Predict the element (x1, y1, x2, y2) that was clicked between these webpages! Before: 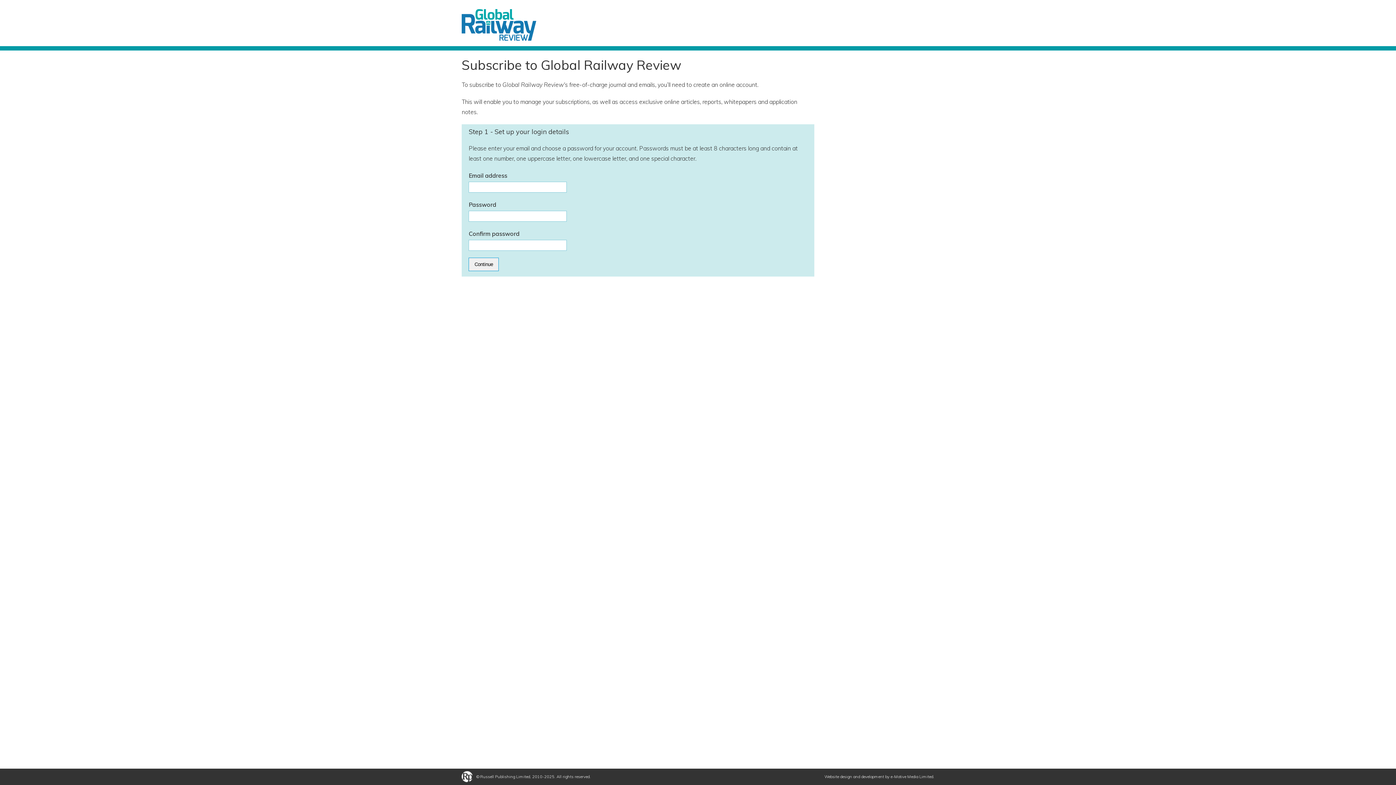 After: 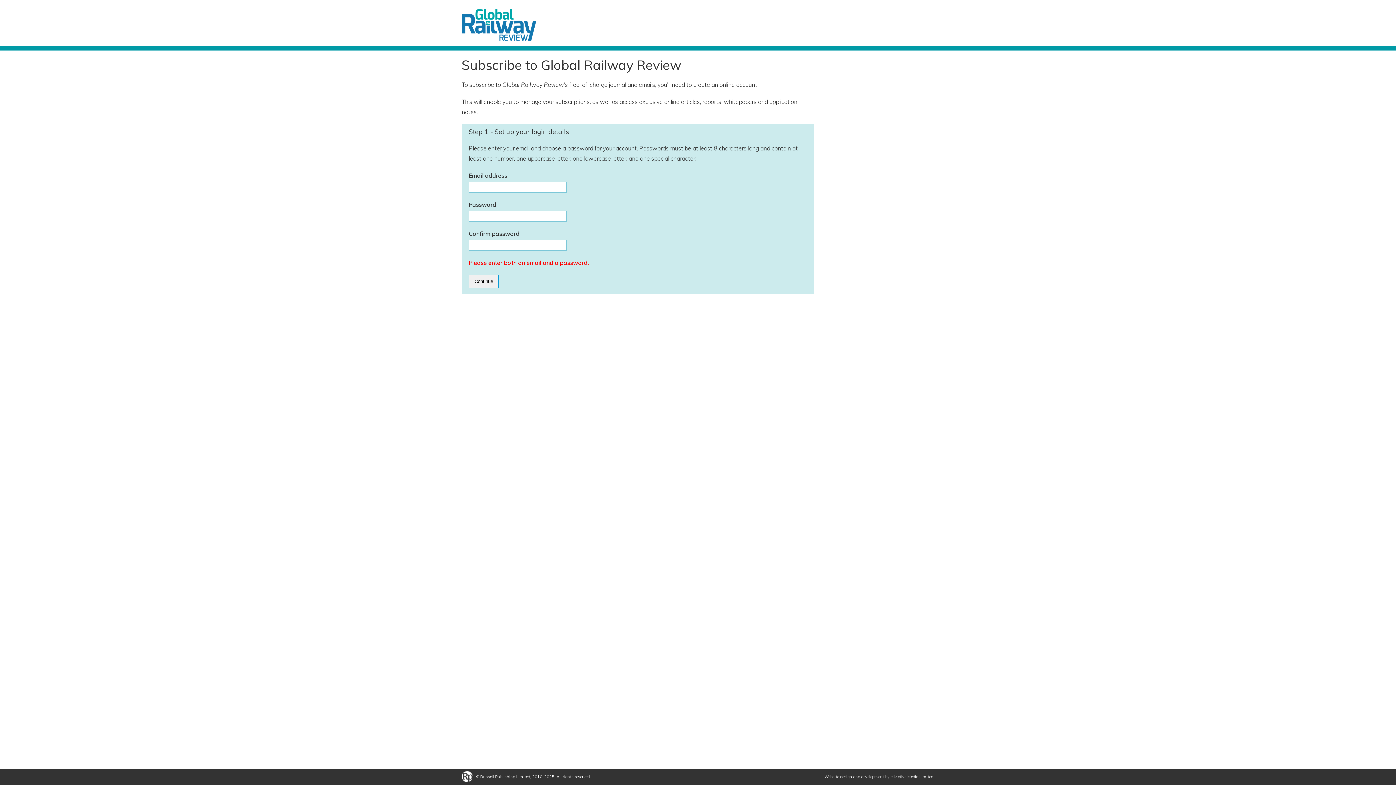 Action: bbox: (468, 257, 499, 271) label: Continue